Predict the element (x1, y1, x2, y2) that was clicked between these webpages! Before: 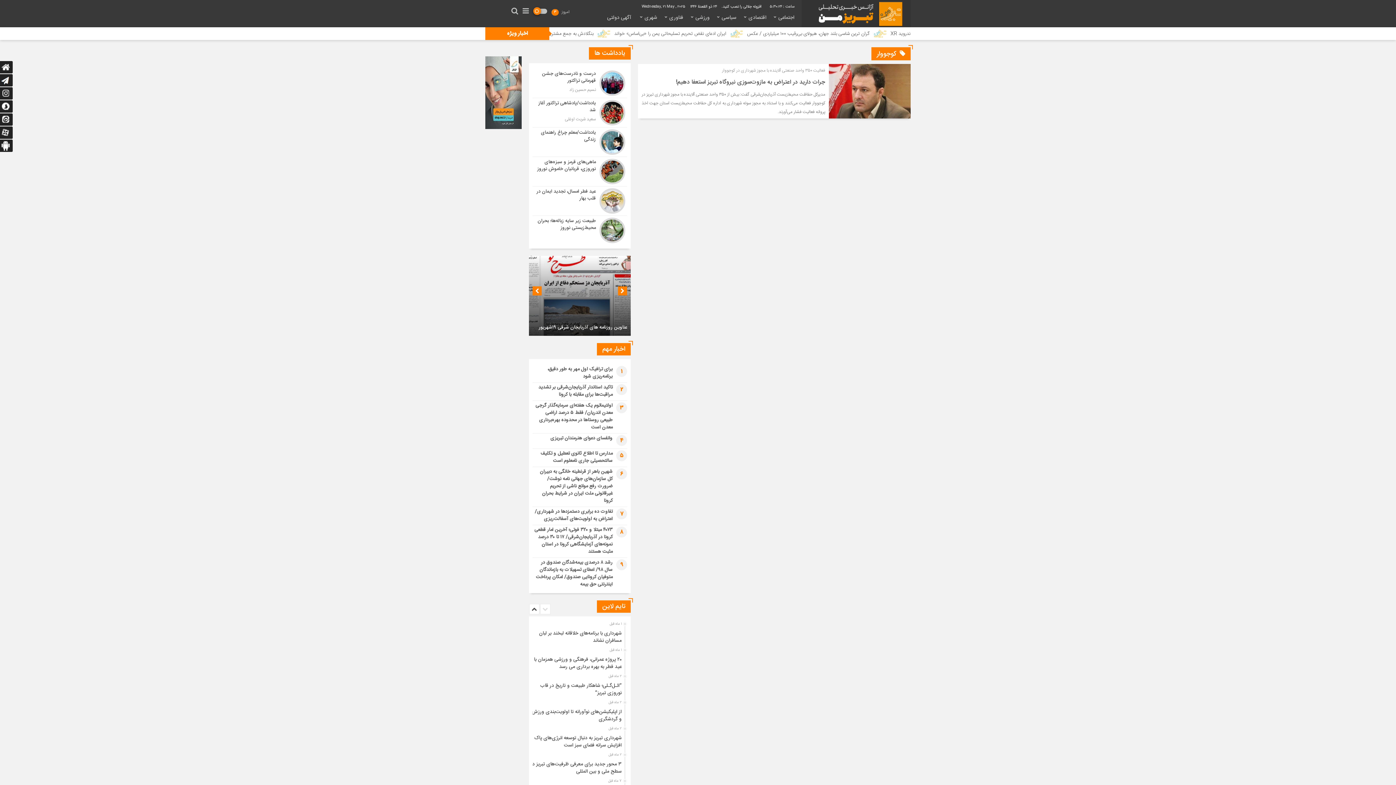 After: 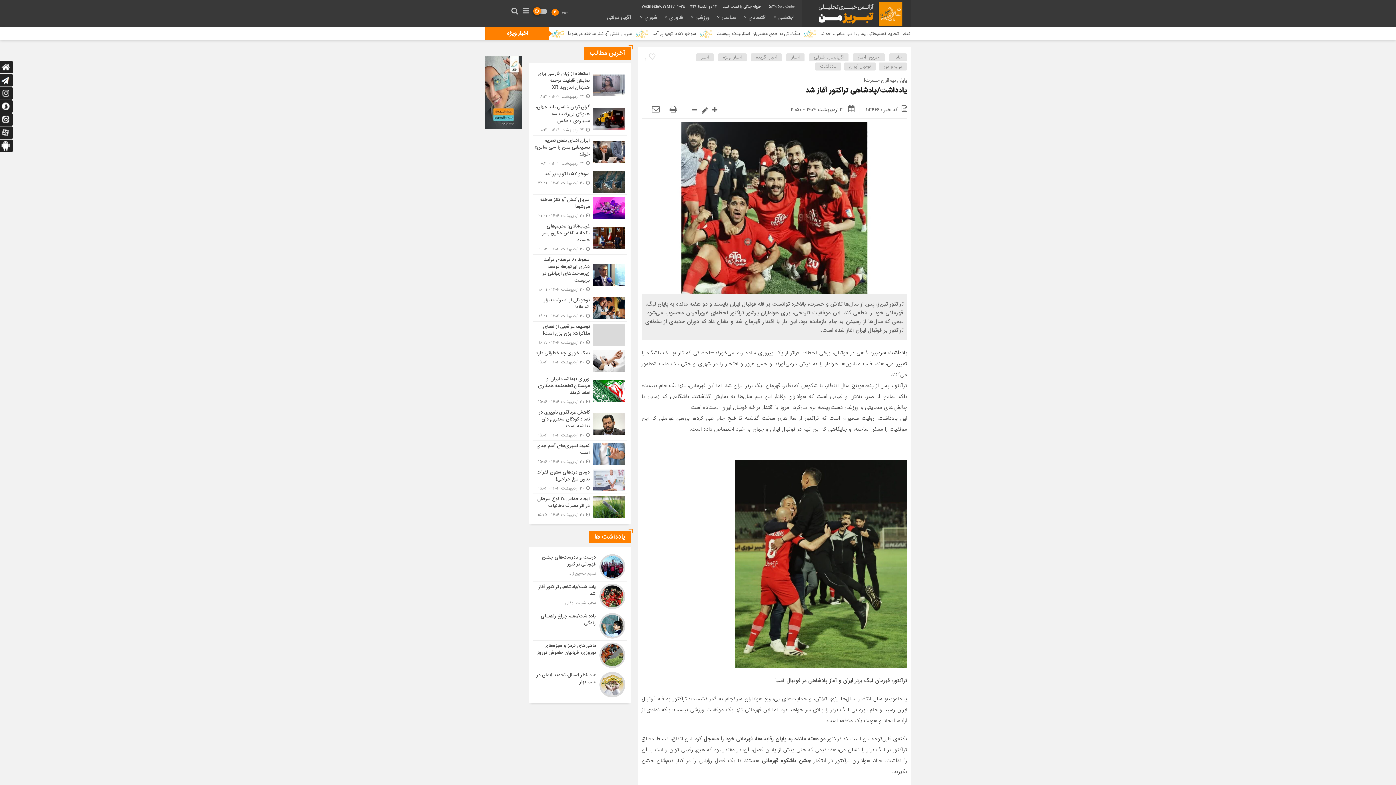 Action: bbox: (532, 98, 627, 127)